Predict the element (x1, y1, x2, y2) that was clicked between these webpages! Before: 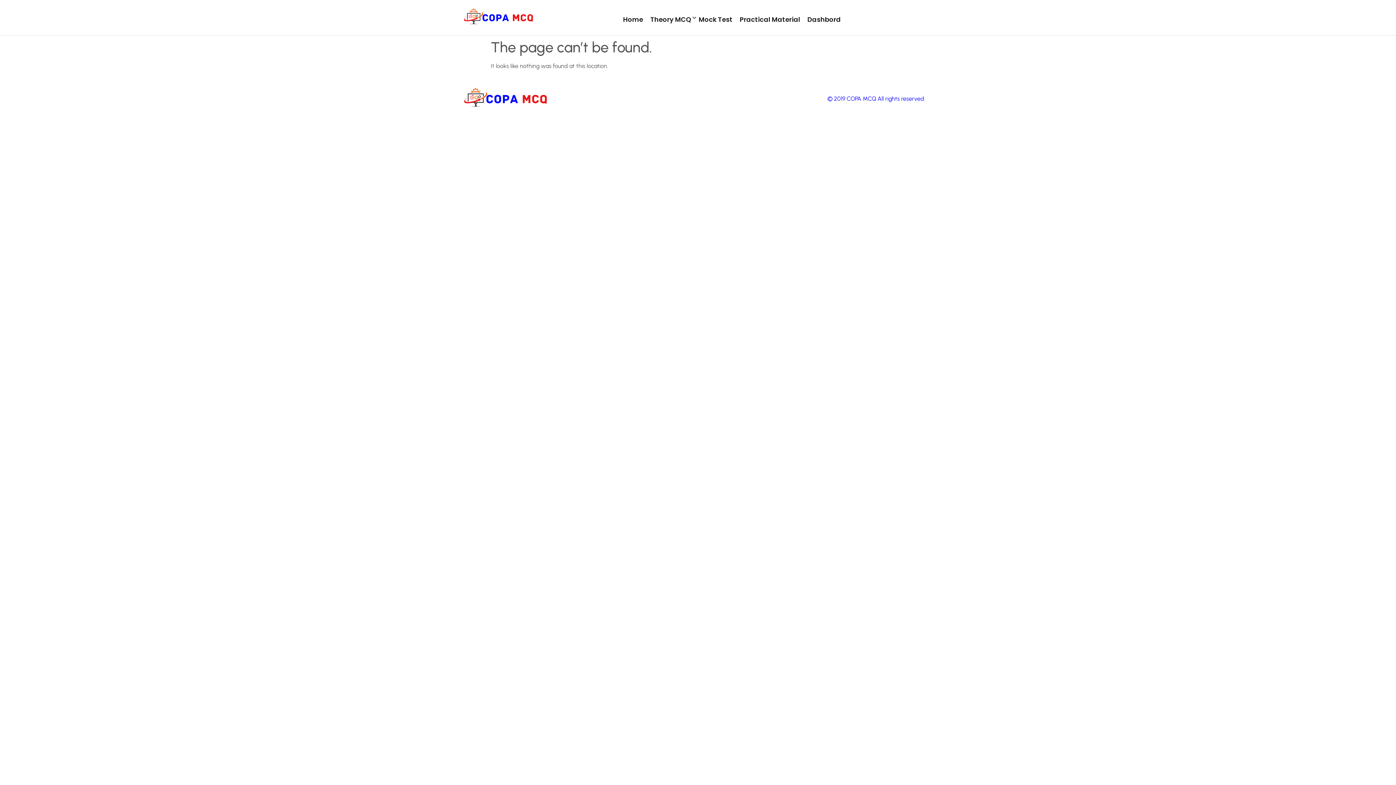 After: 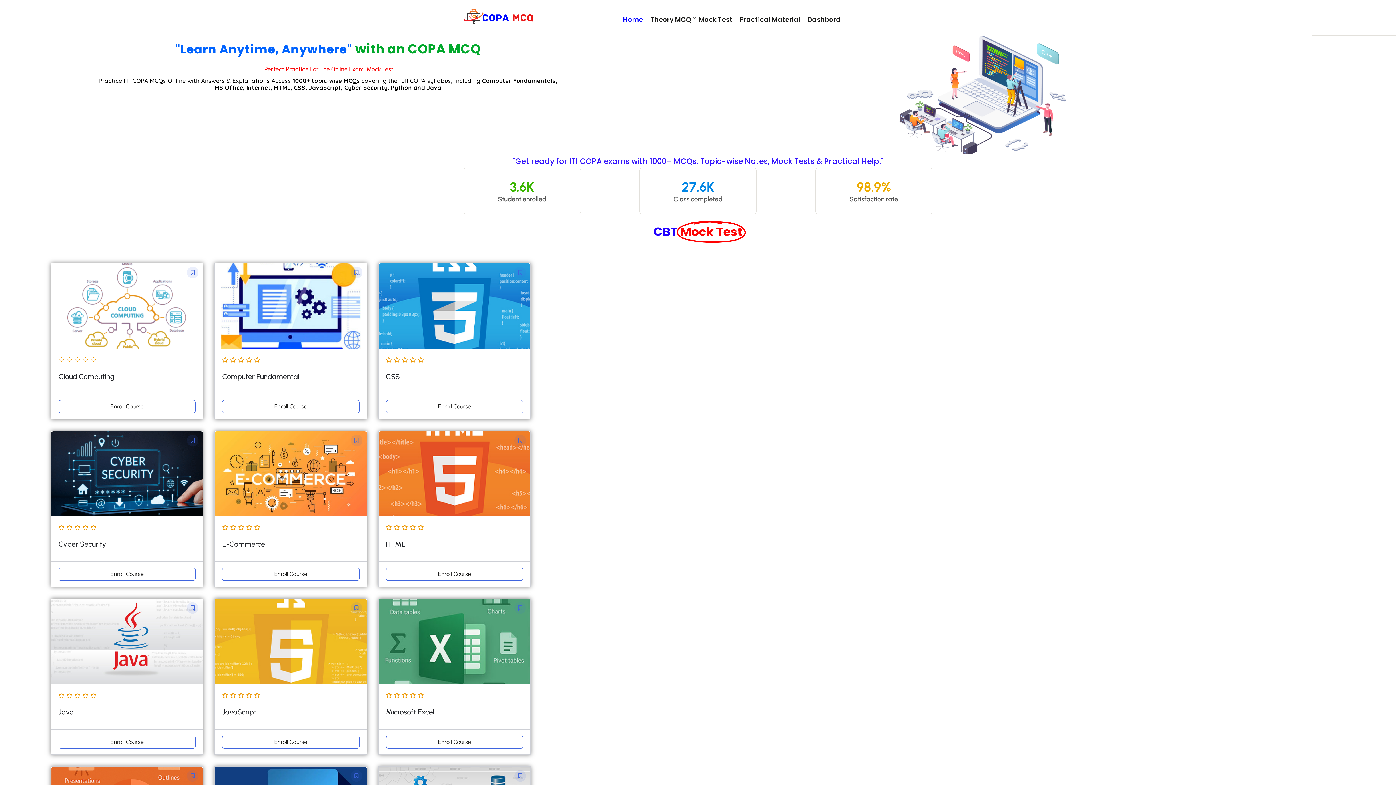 Action: bbox: (619, 7, 646, 28) label: Home